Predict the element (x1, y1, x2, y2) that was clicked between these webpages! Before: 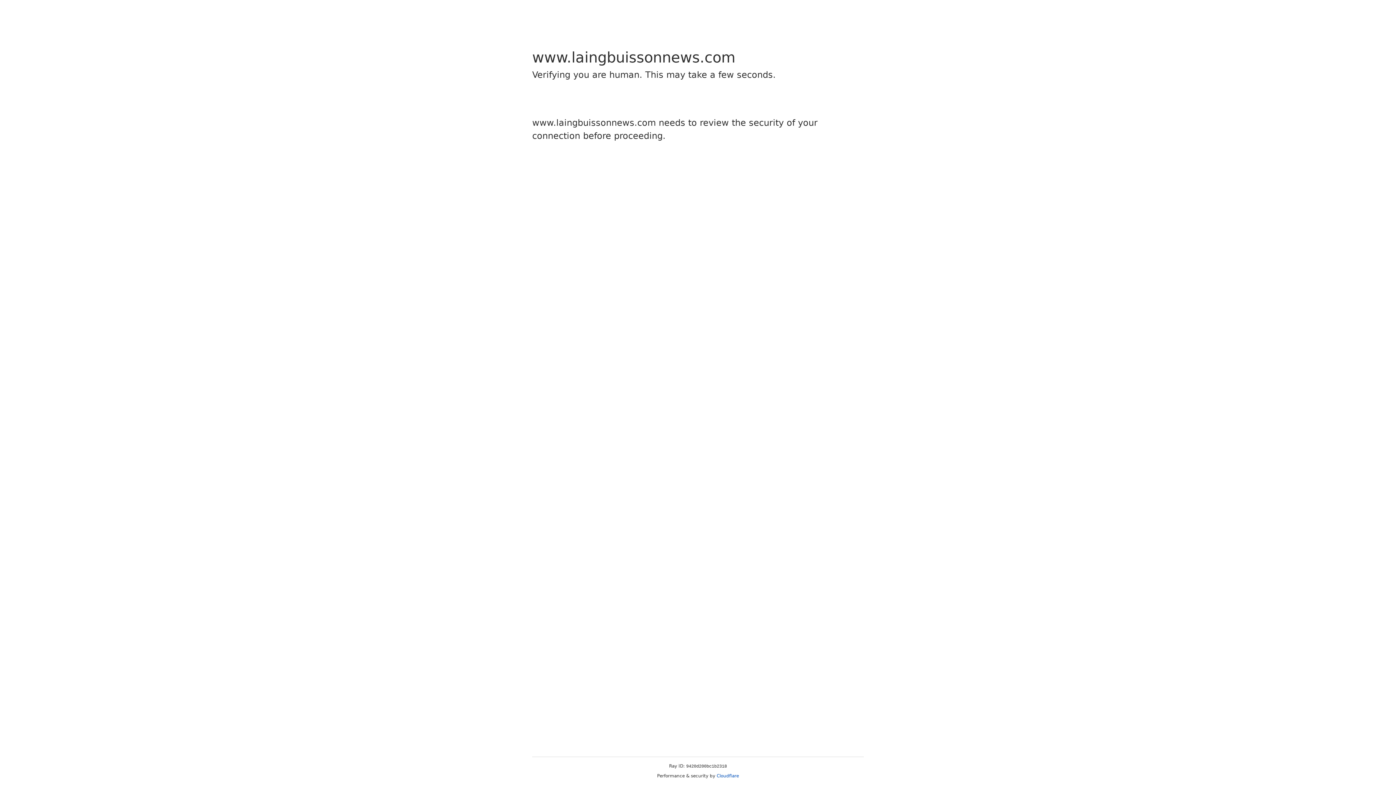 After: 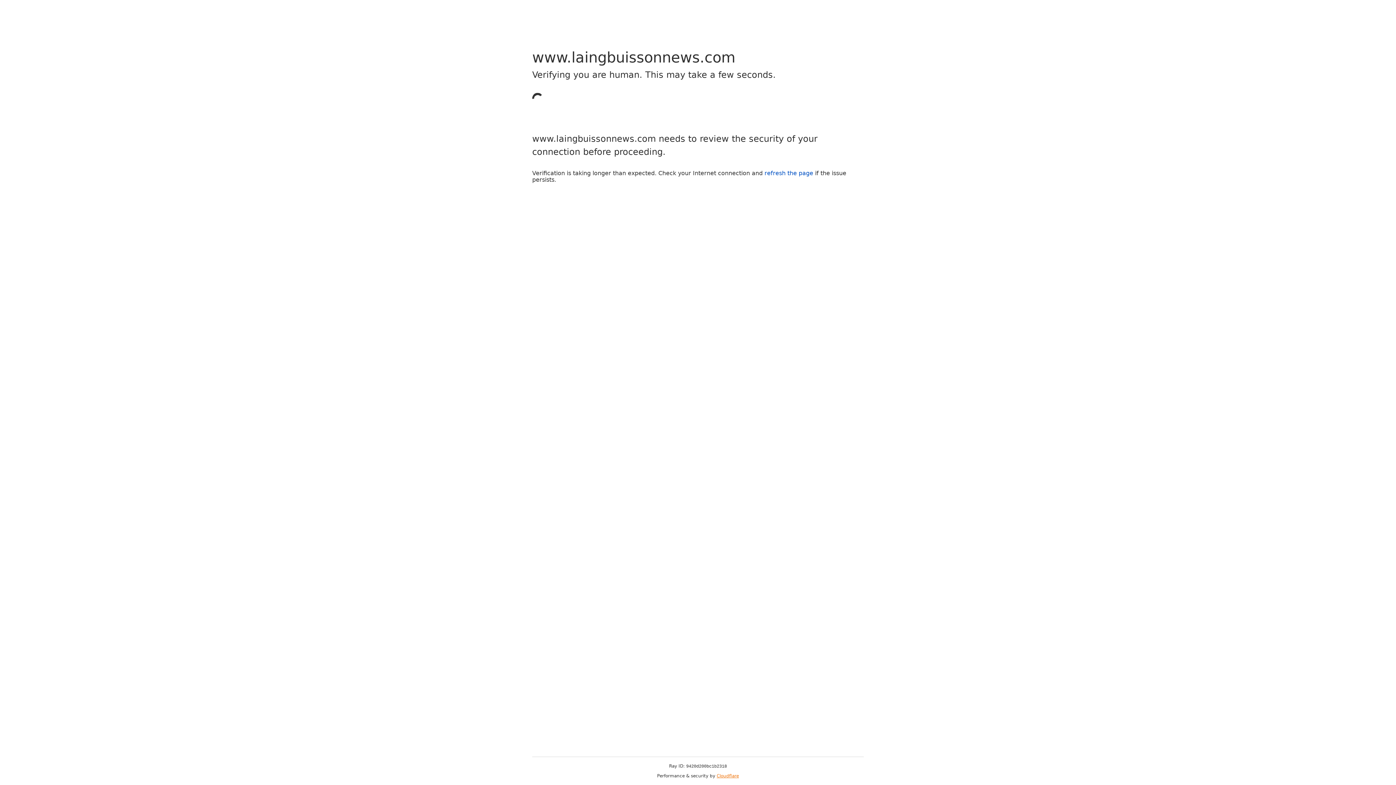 Action: label: Cloudflare bbox: (716, 773, 739, 778)